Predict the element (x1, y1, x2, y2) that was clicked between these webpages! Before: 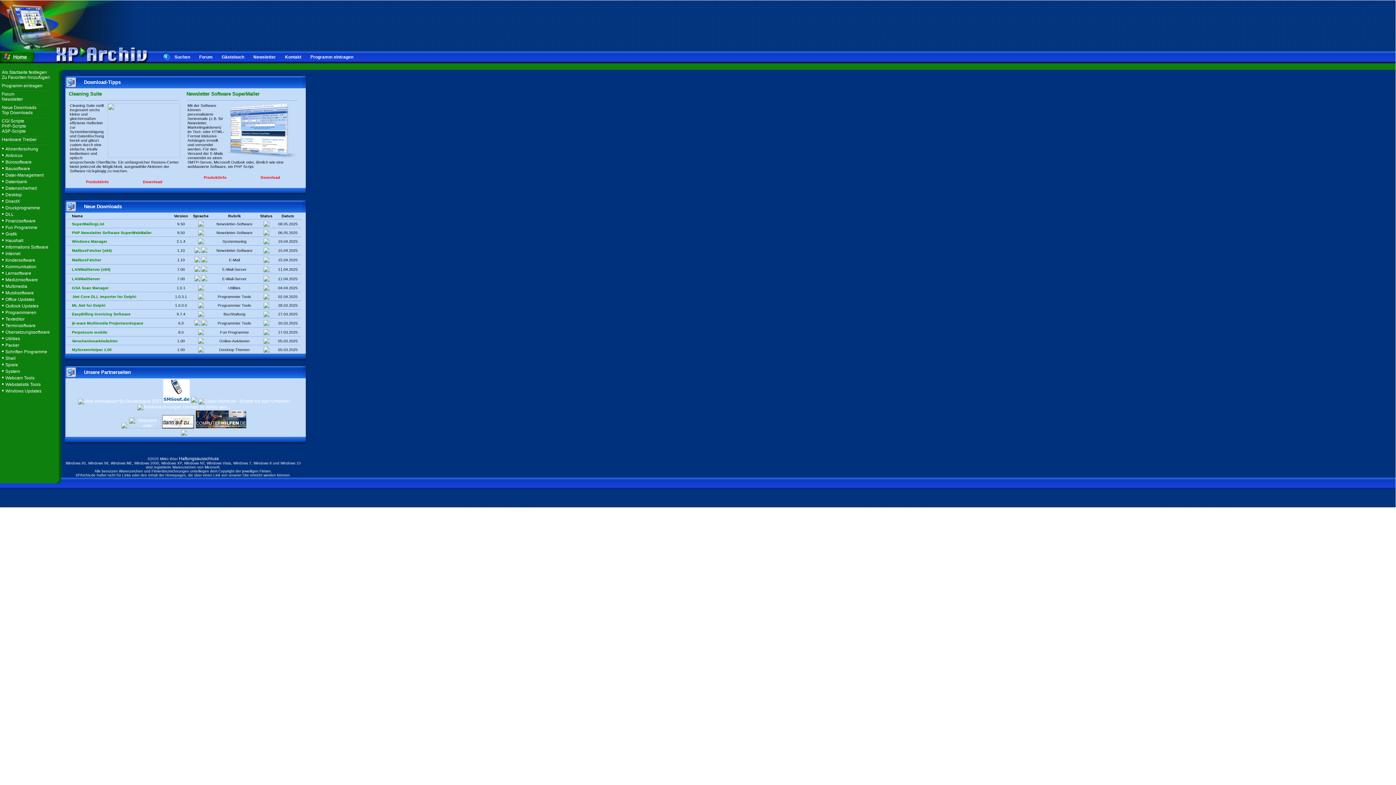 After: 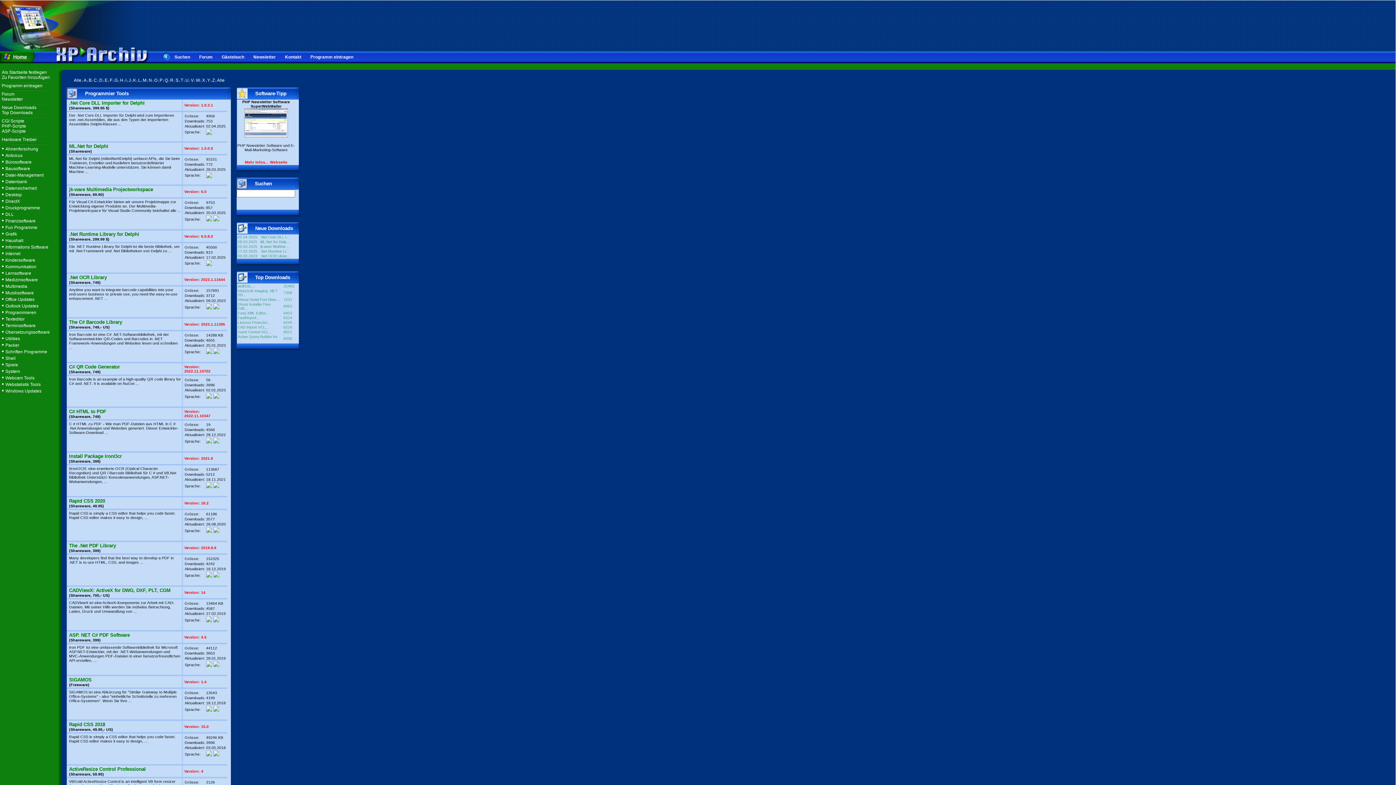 Action: bbox: (5, 310, 36, 315) label: Programmieren